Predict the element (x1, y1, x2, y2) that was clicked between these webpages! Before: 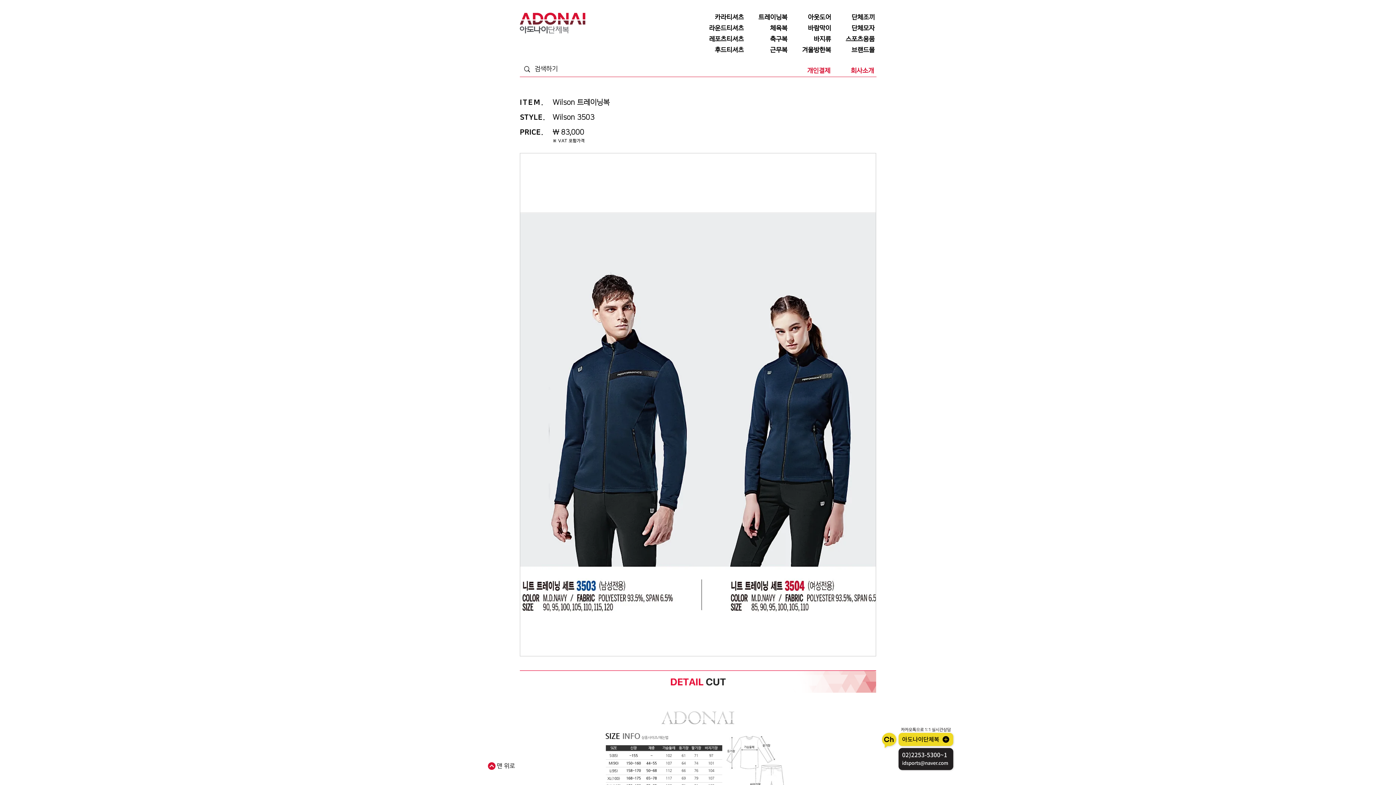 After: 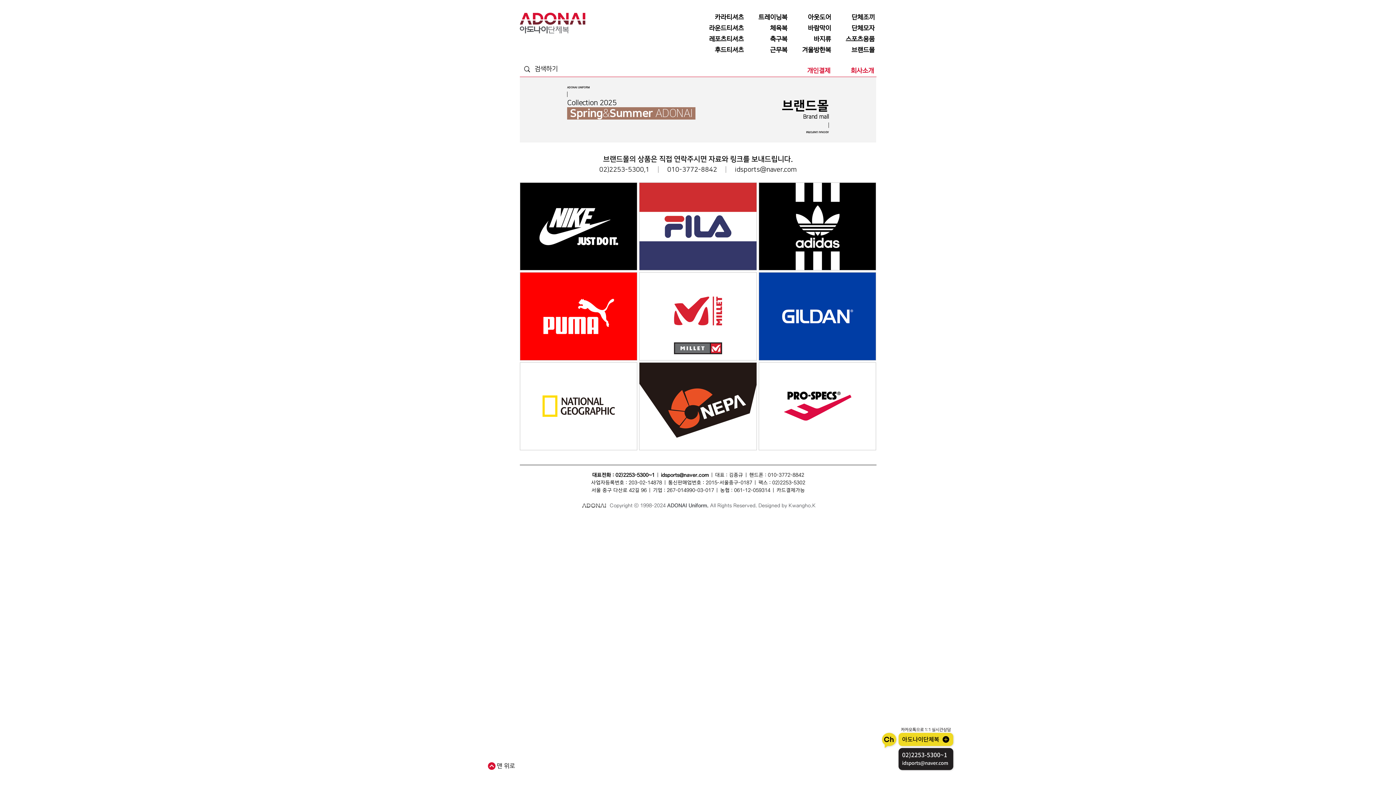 Action: bbox: (832, 44, 876, 55) label: 브랜드몰